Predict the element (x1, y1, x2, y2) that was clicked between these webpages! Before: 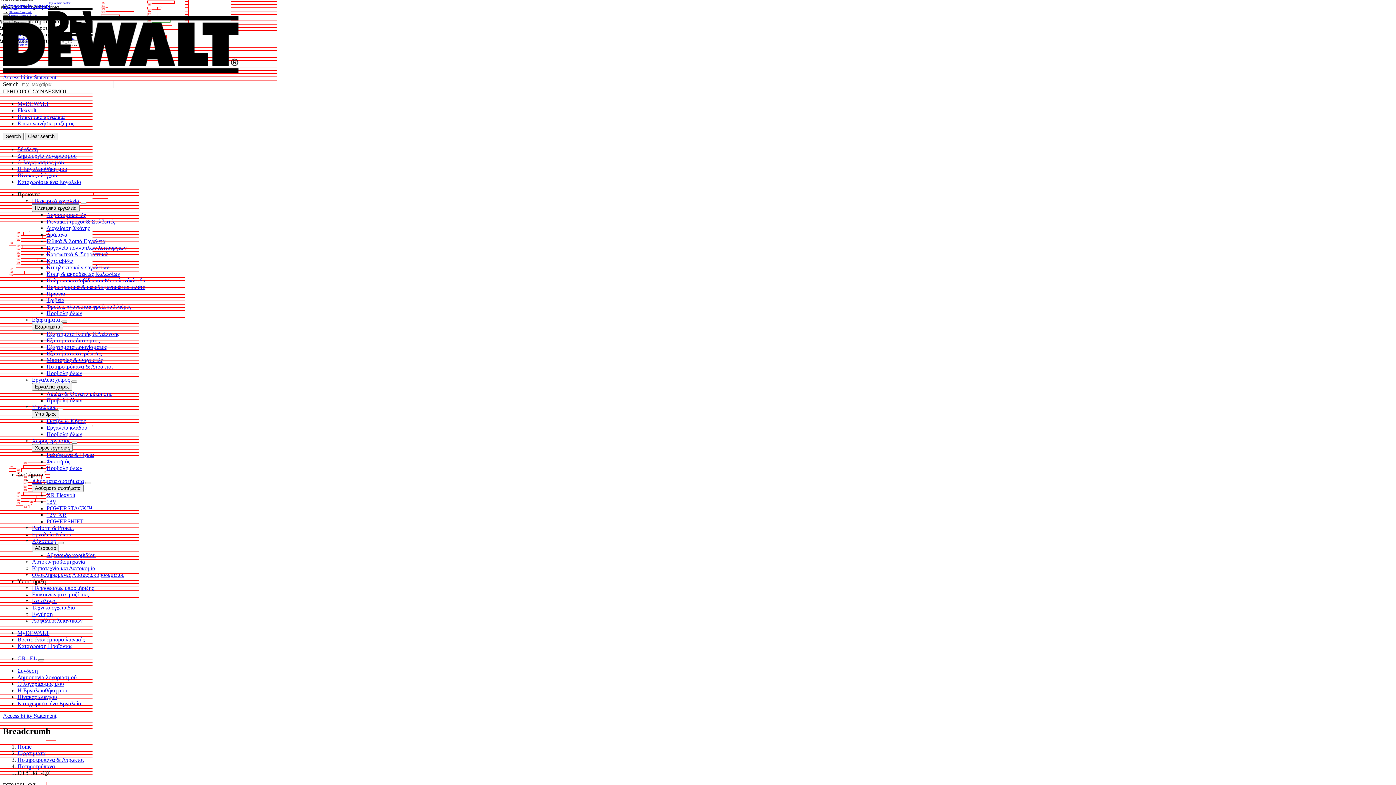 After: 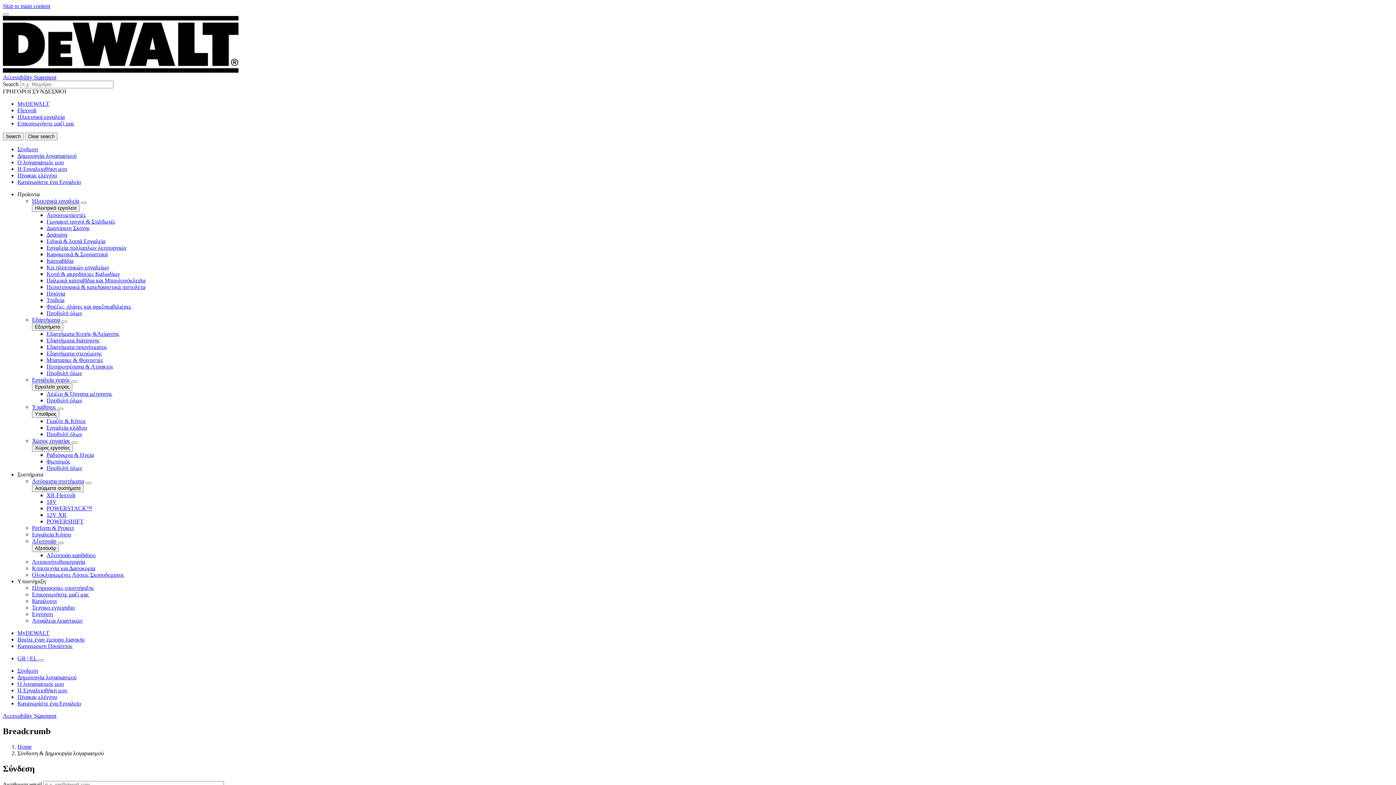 Action: bbox: (17, 681, 64, 687) label: Ο λογαριασμός μου